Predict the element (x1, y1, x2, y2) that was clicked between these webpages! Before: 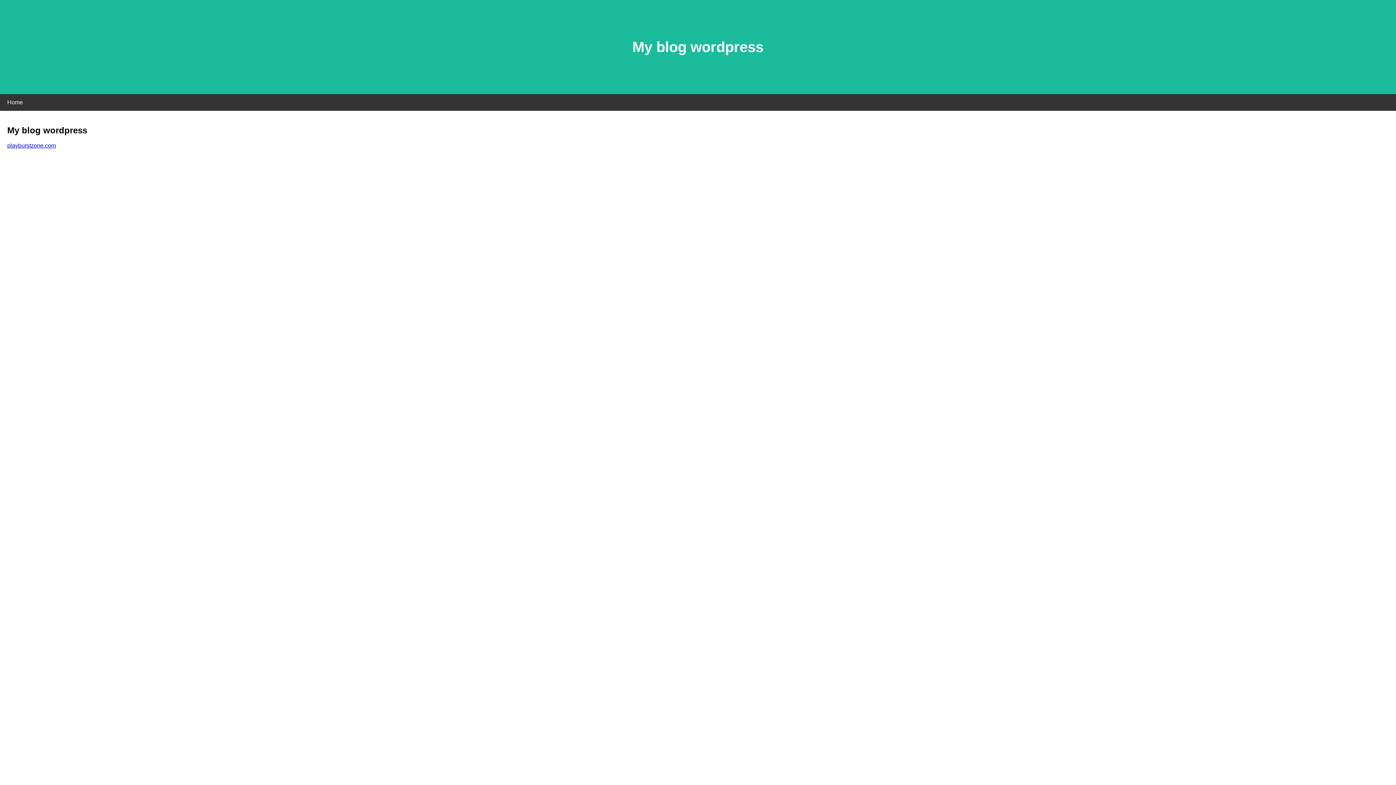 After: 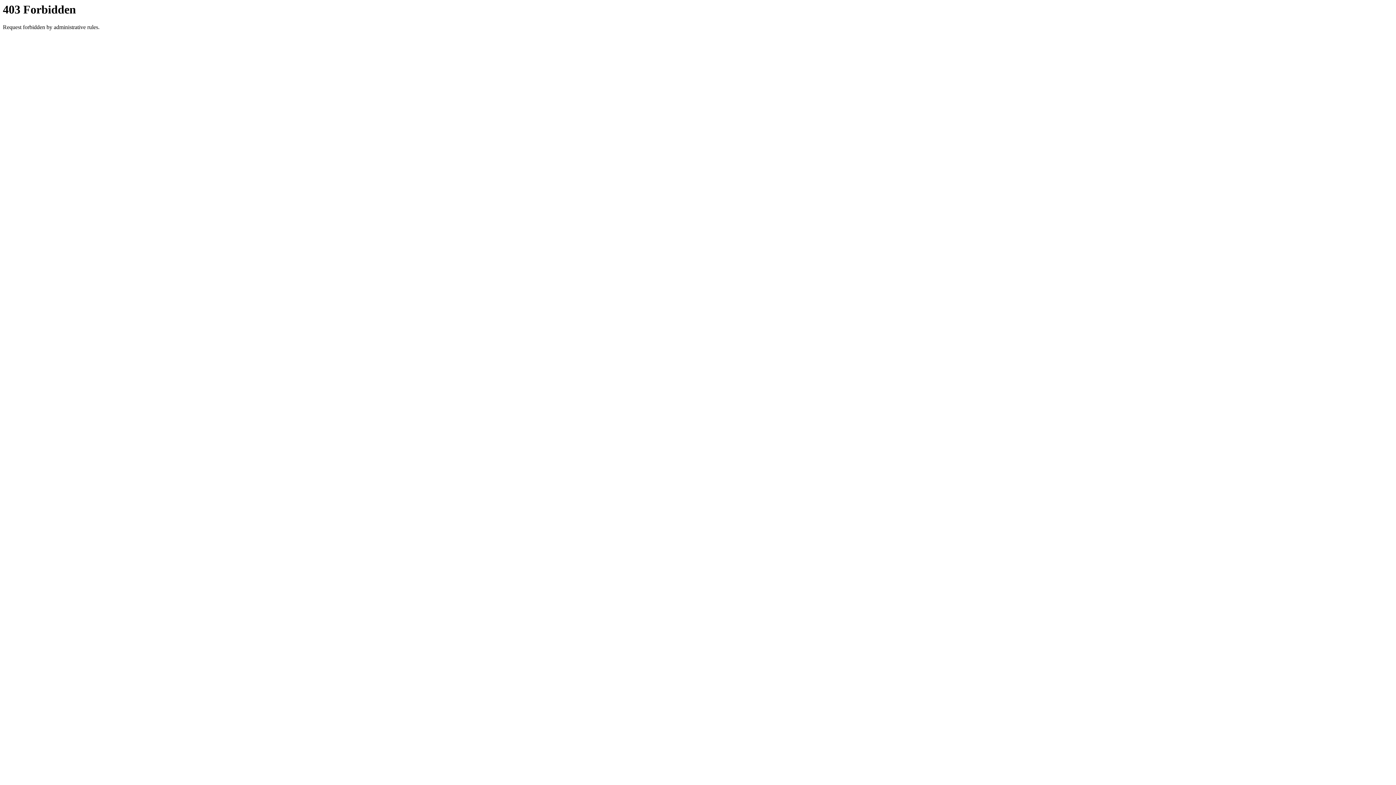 Action: label: playburstzone.com bbox: (7, 142, 56, 148)